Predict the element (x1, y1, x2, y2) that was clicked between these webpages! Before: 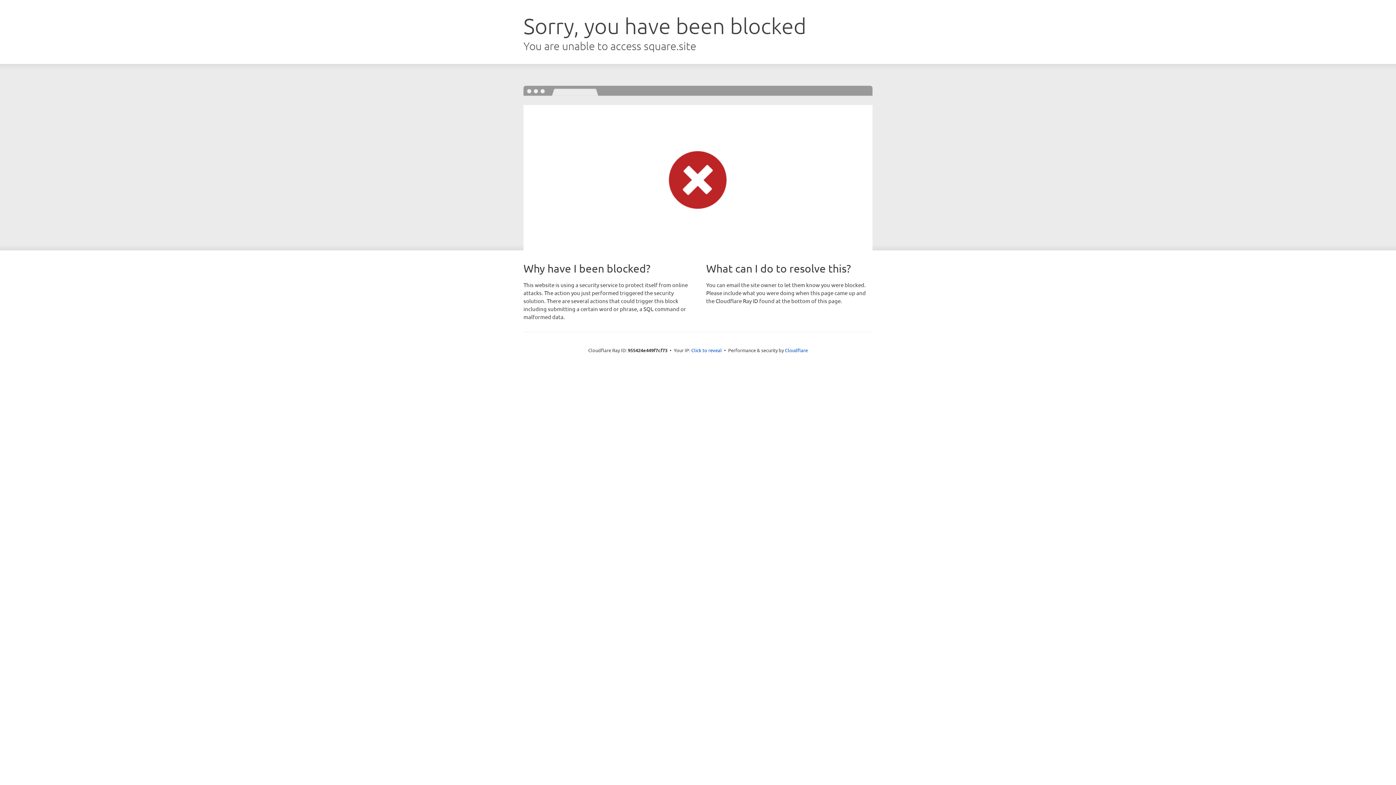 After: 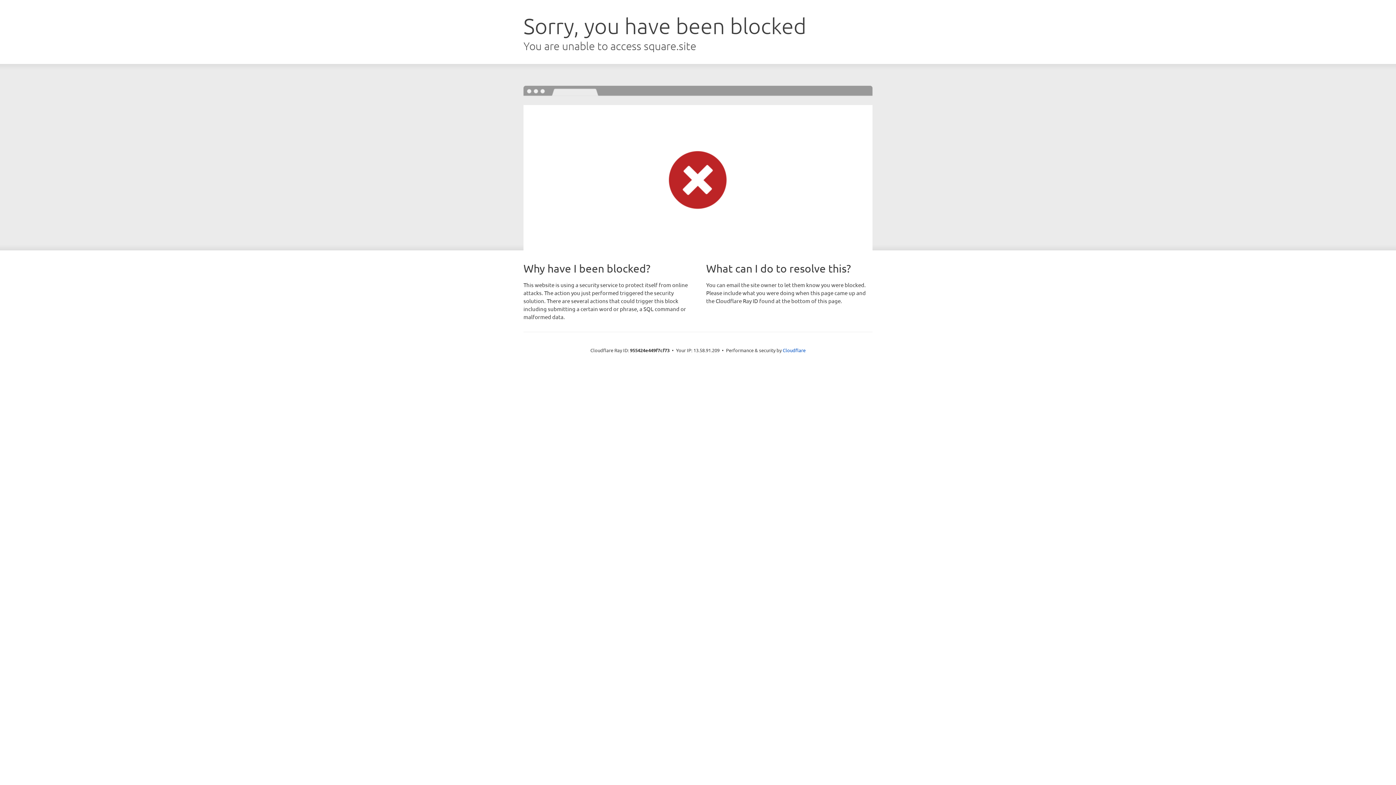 Action: label: Click to reveal bbox: (691, 346, 722, 353)